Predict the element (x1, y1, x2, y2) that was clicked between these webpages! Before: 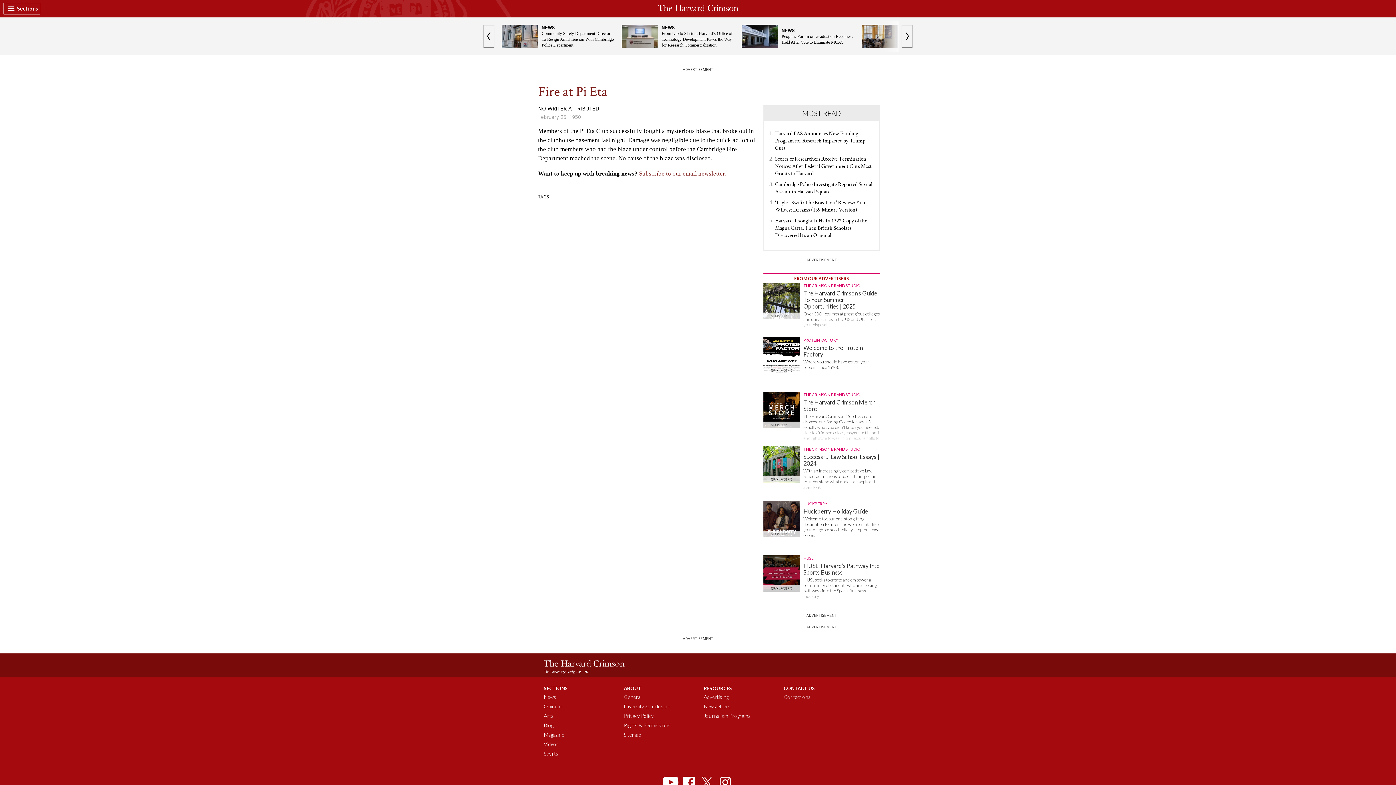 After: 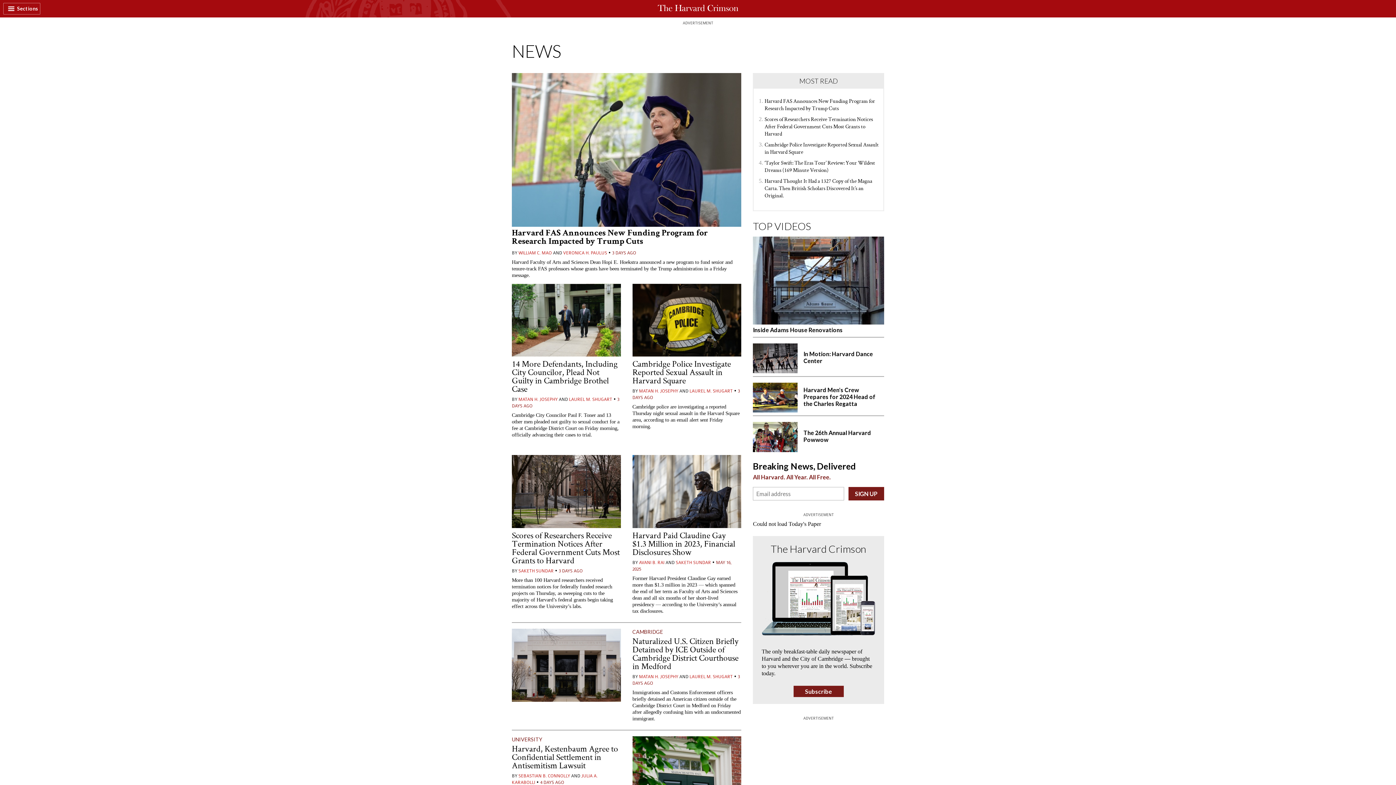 Action: bbox: (544, 694, 556, 700) label: News